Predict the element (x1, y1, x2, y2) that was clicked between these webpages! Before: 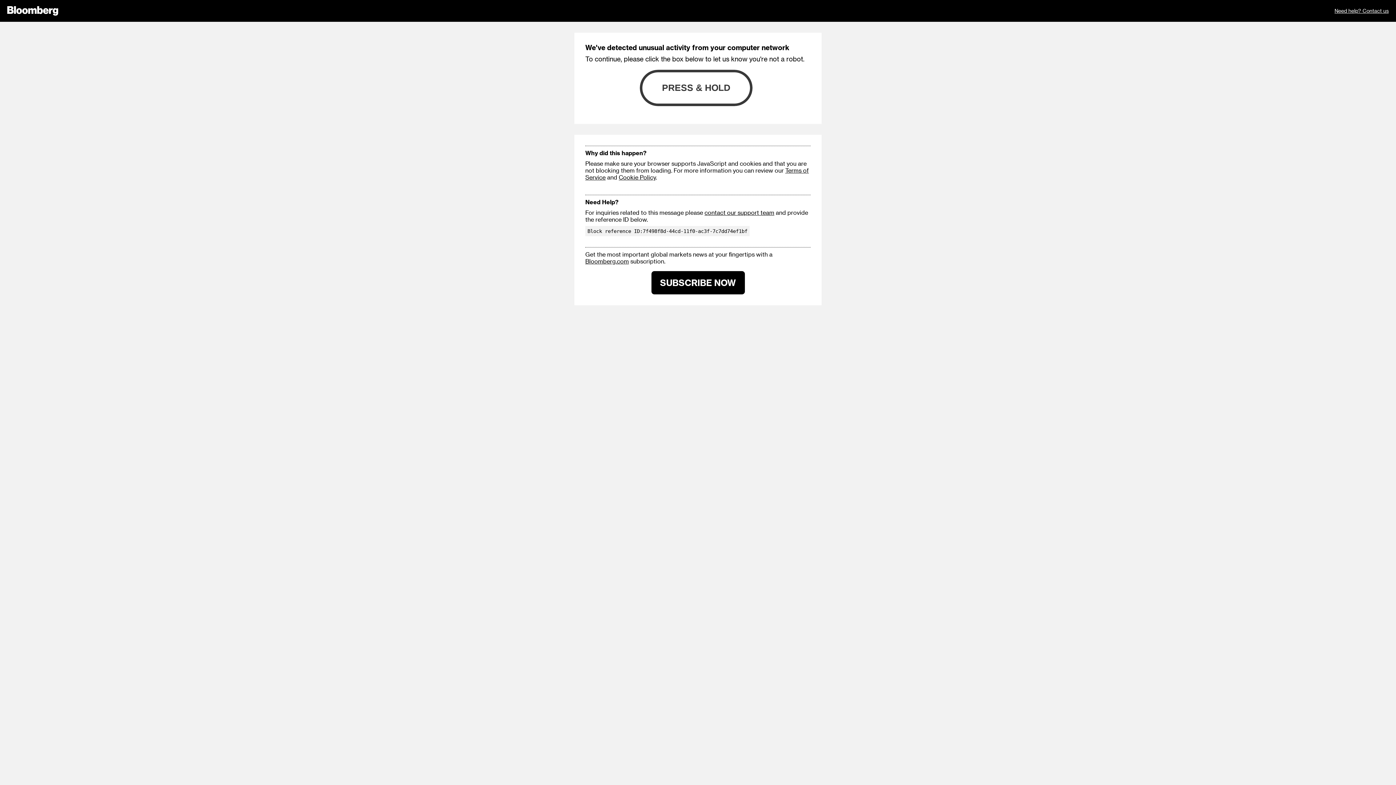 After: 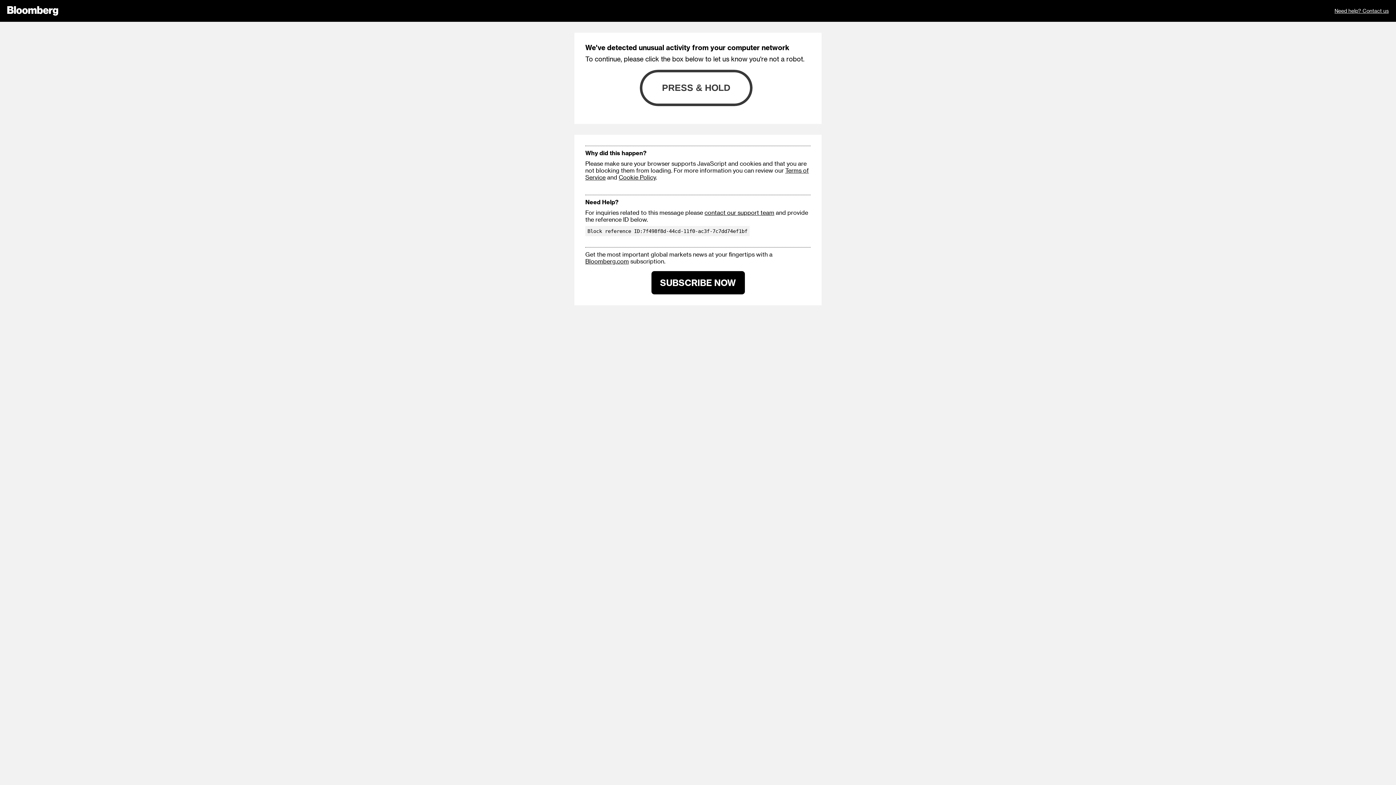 Action: bbox: (585, 257, 629, 264) label: Bloomberg.com